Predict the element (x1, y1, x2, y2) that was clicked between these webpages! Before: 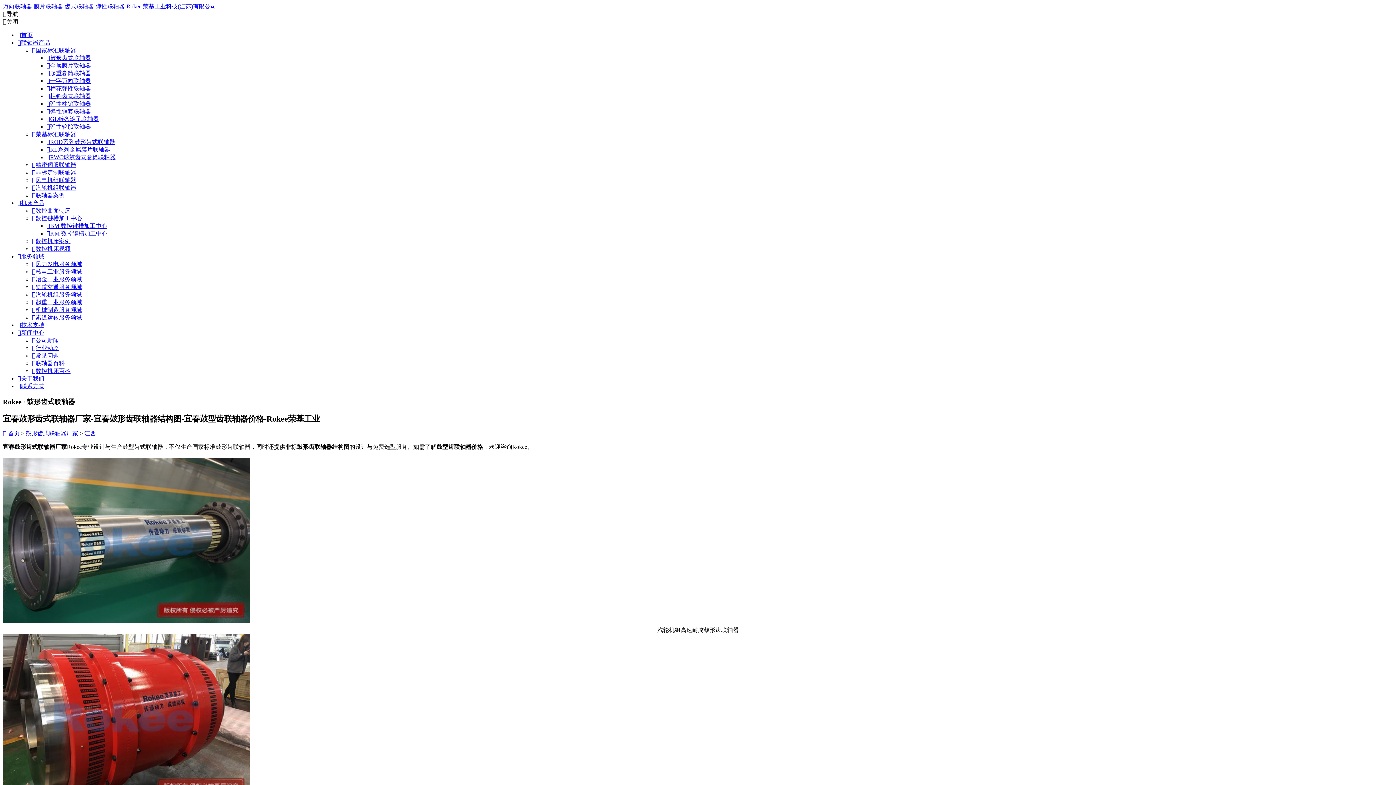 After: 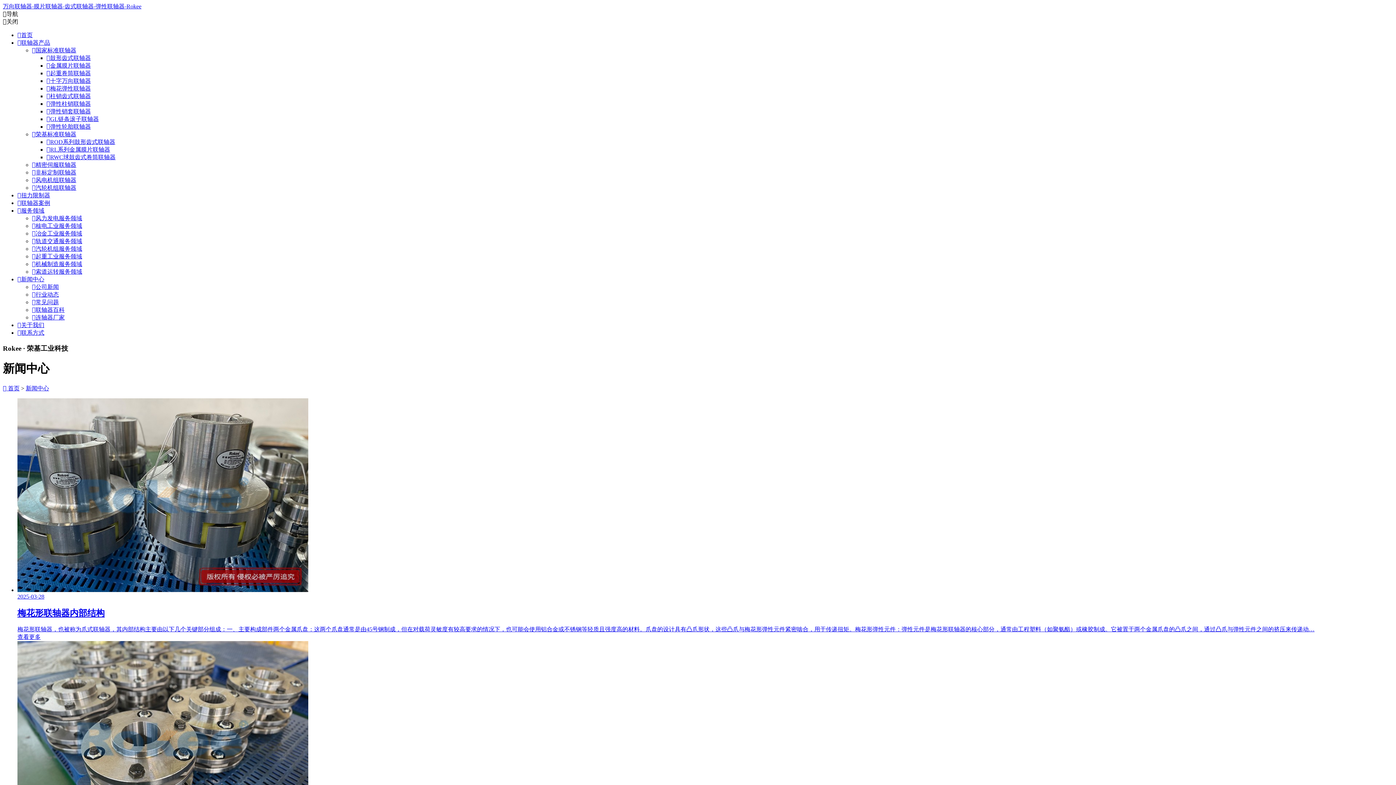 Action: bbox: (17, 329, 44, 336) label: 新闻中心